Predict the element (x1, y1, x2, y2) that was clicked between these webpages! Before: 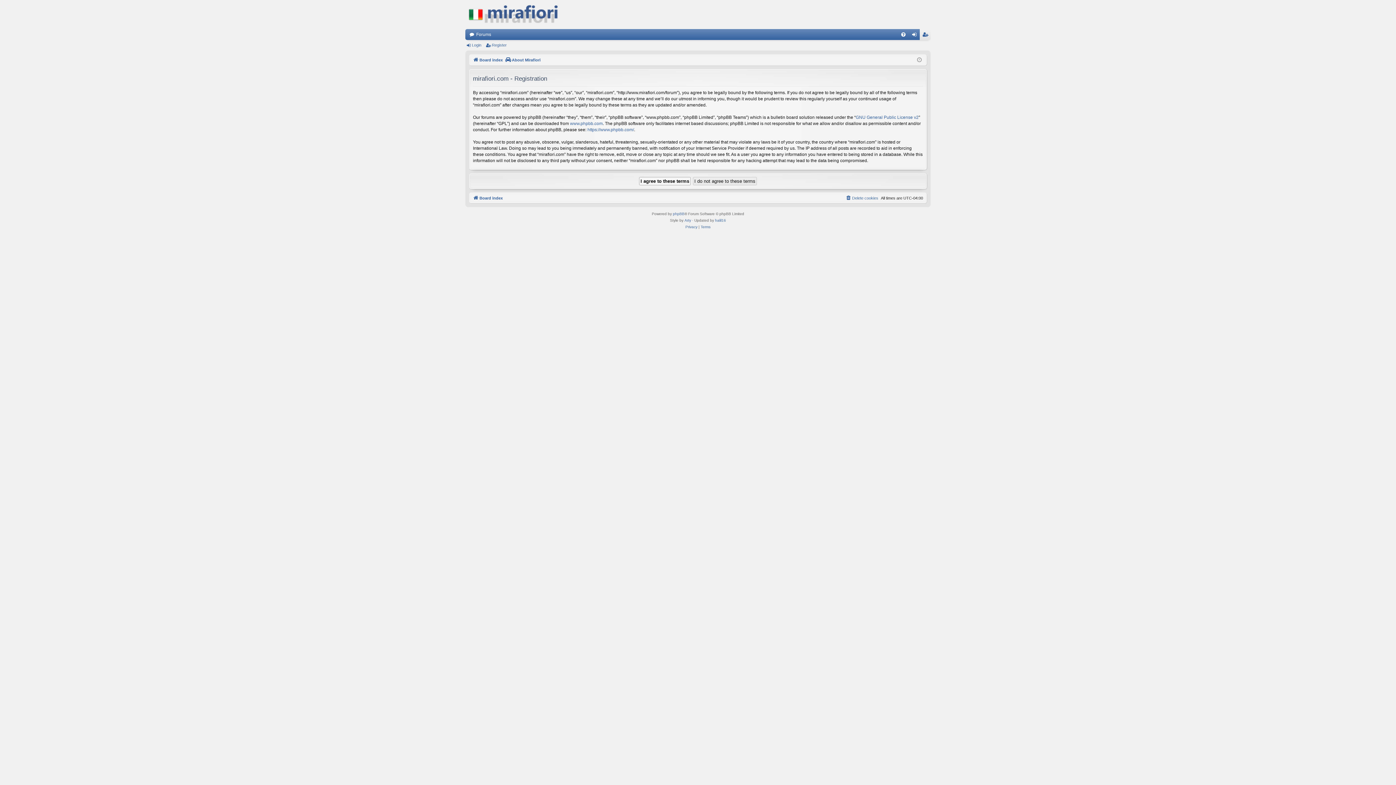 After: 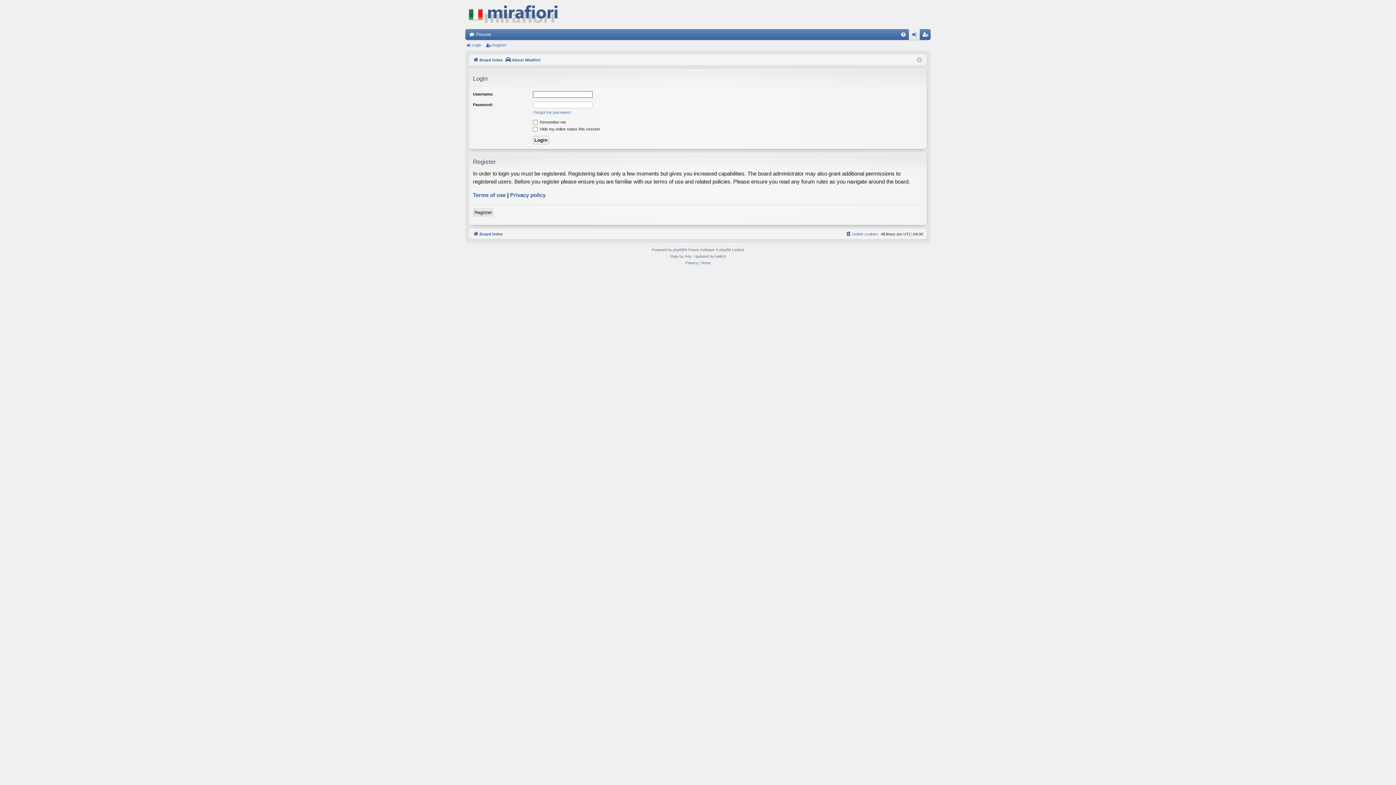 Action: label: Login bbox: (465, 40, 484, 50)